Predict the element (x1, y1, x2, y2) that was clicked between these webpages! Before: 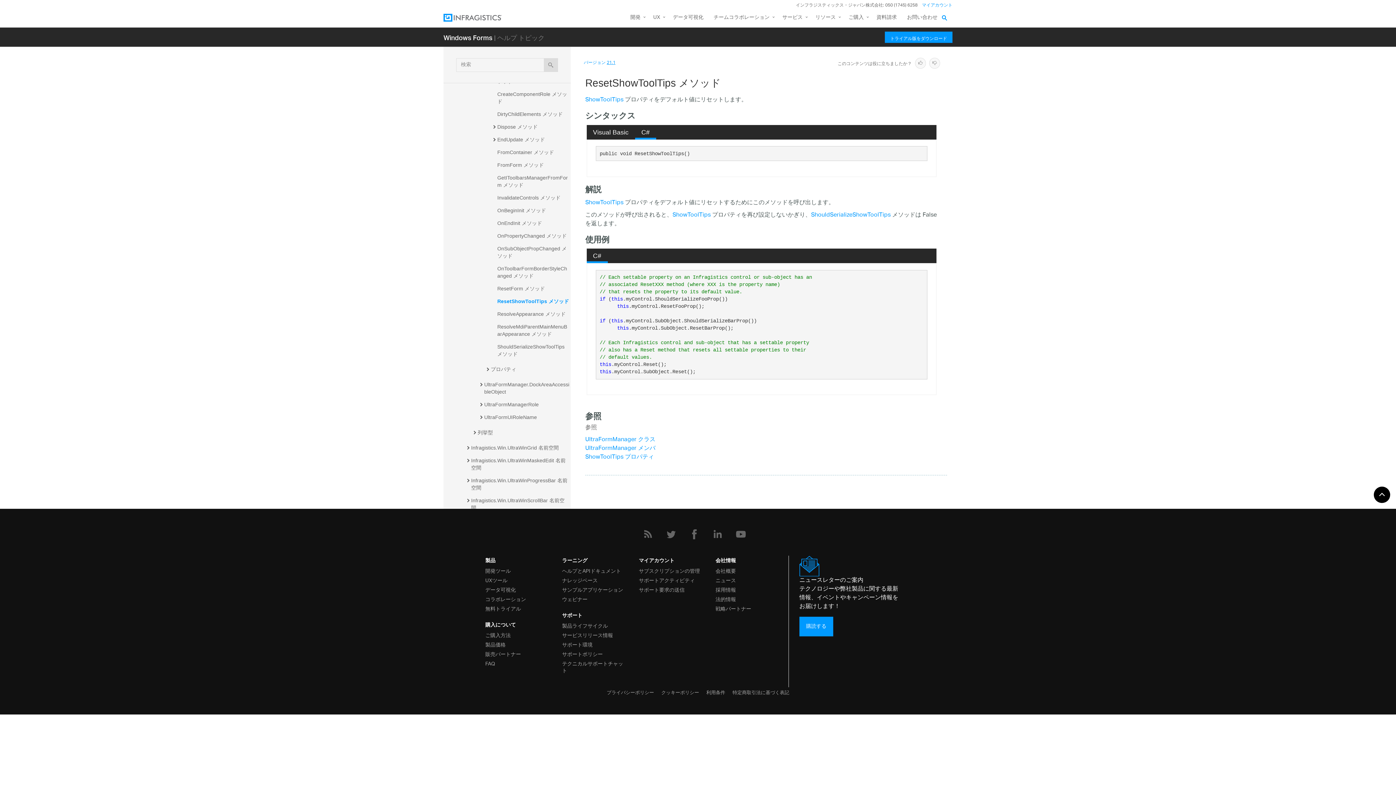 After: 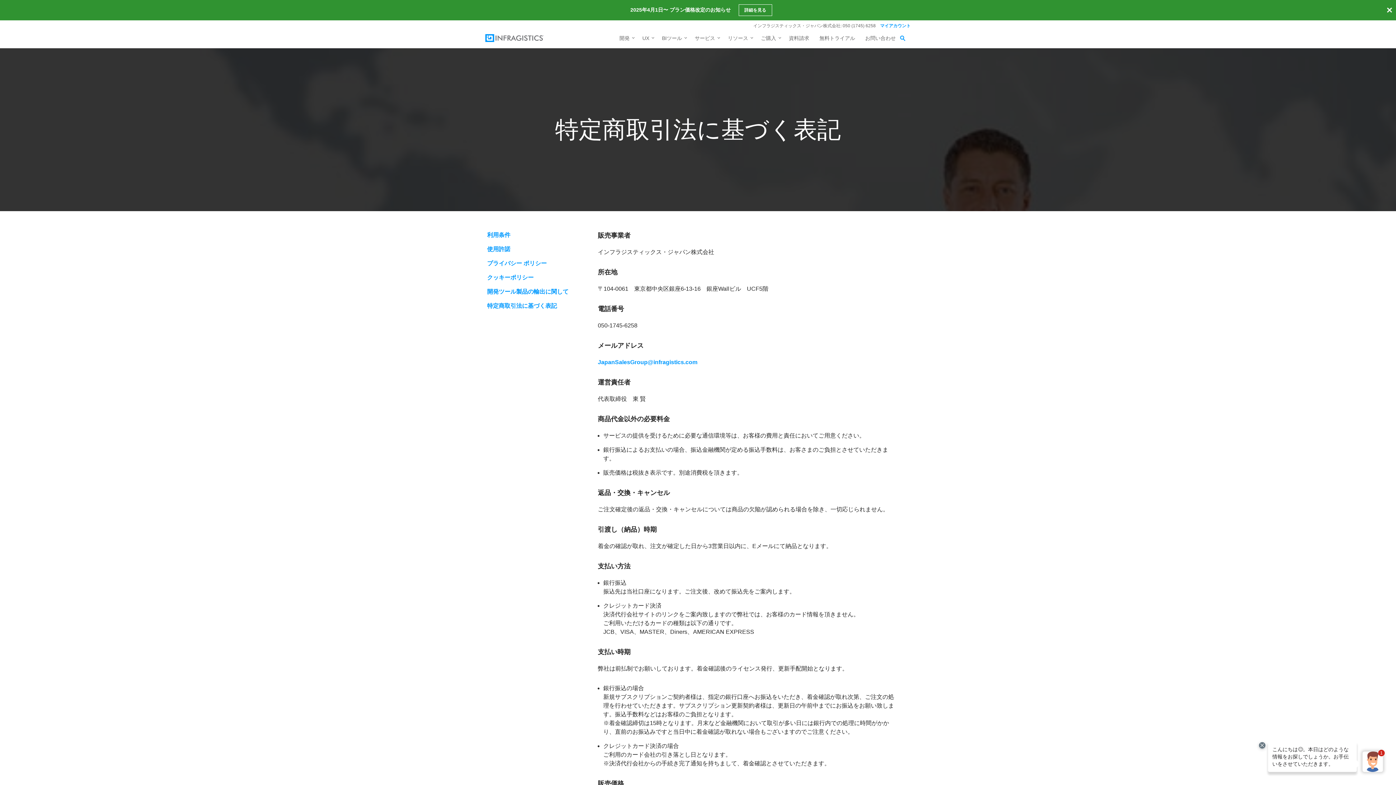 Action: bbox: (732, 687, 789, 696) label: 特定商取引法に基づく表記